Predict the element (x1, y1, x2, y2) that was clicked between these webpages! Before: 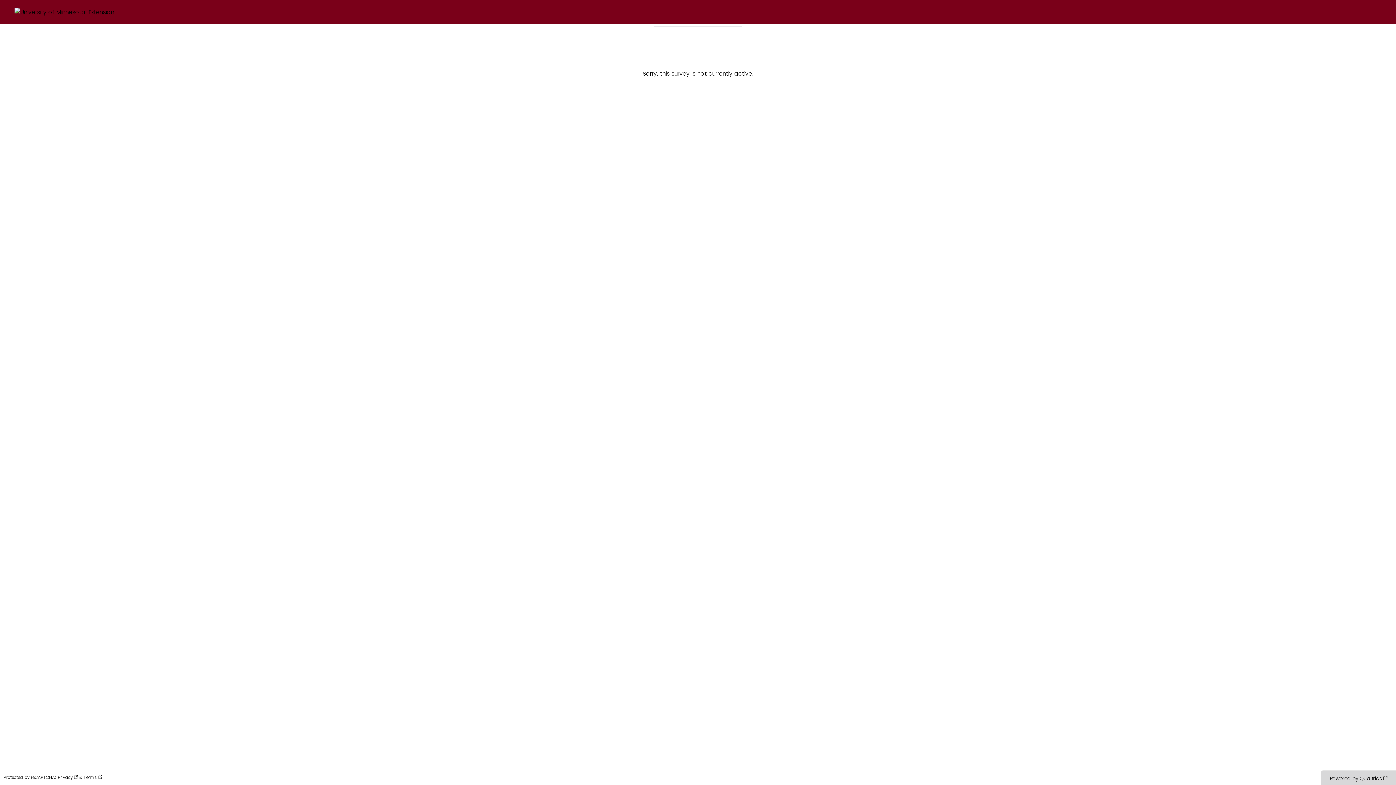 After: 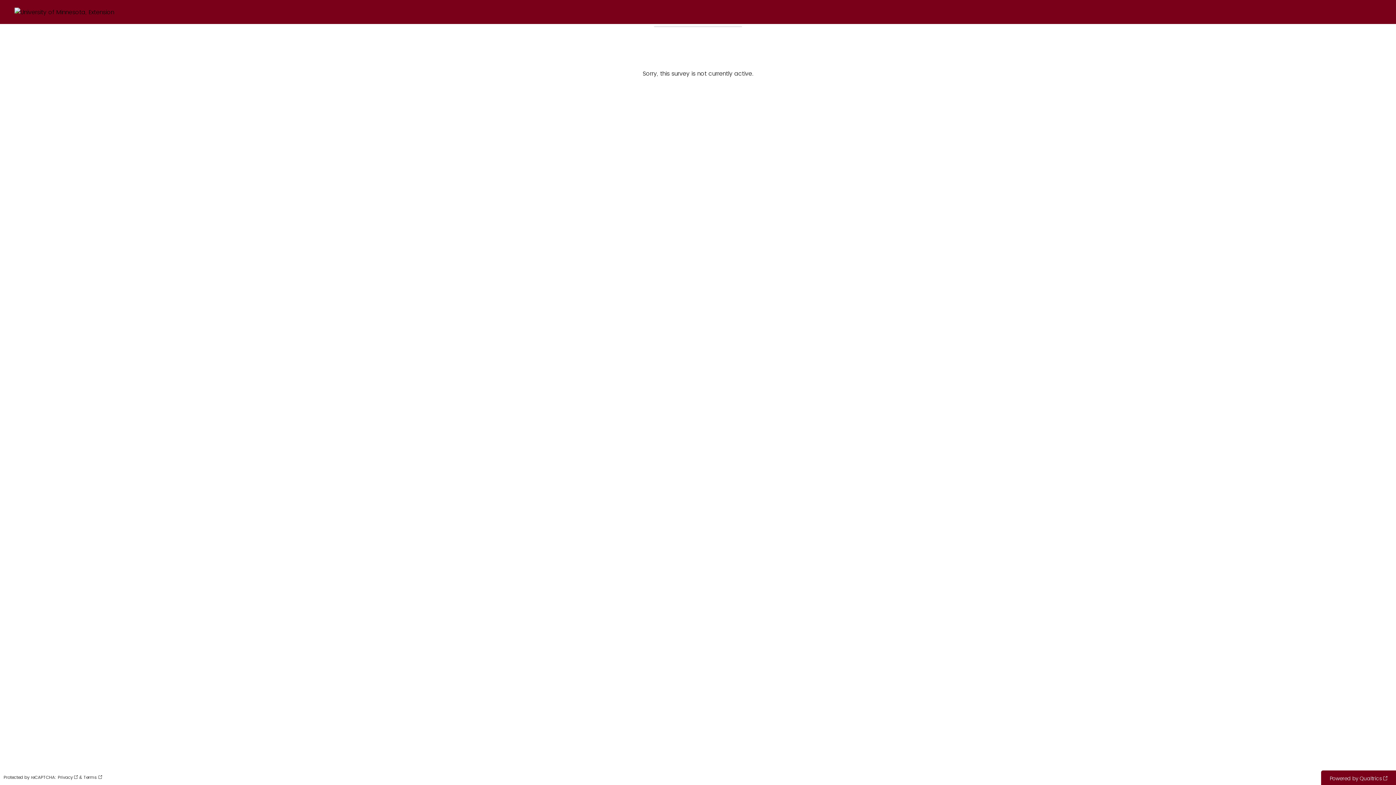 Action: bbox: (1321, 770, 1396, 785) label: Powered by Qualtrics: Learn more about Qualtrics in a new tab